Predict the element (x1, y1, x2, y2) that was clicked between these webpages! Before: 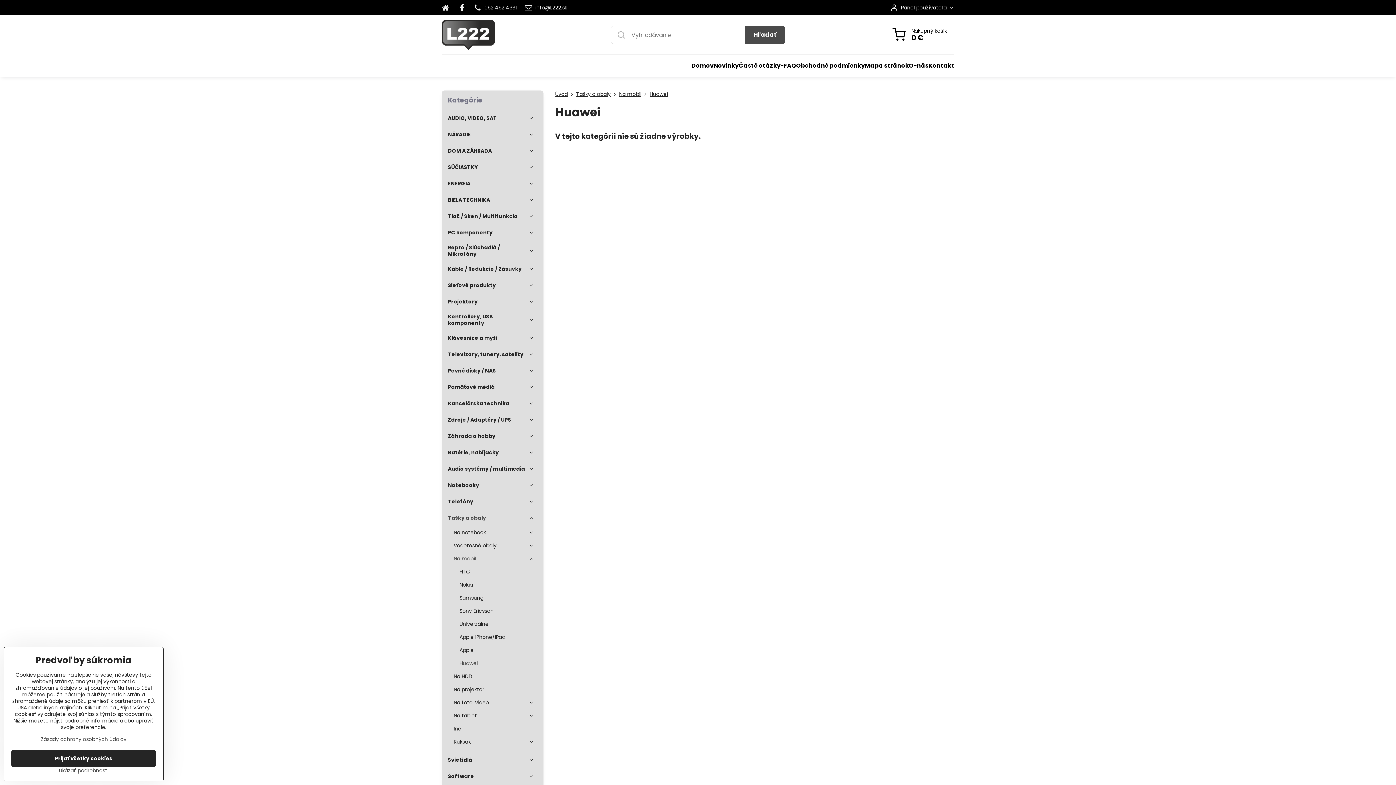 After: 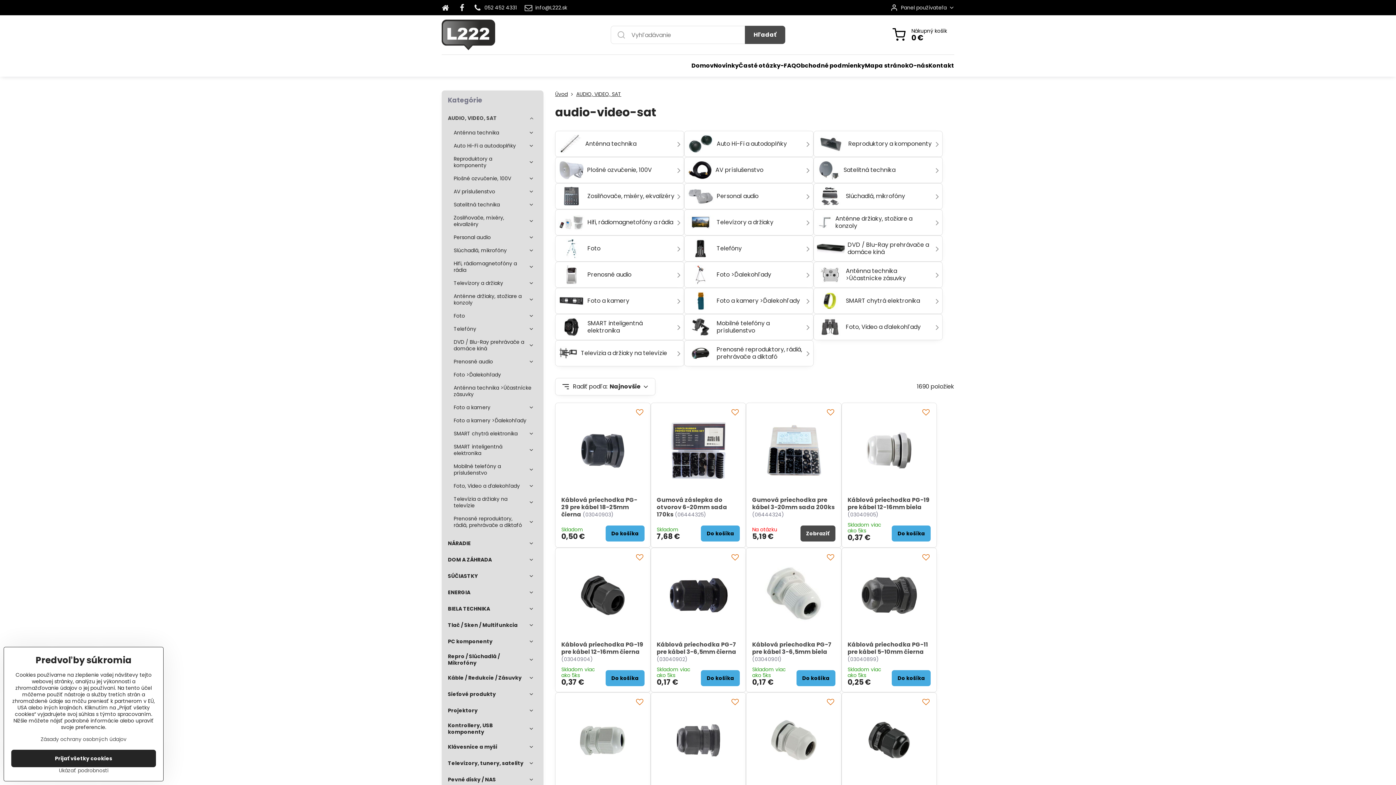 Action: bbox: (448, 110, 537, 126) label: AUDIO, VIDEO, SAT